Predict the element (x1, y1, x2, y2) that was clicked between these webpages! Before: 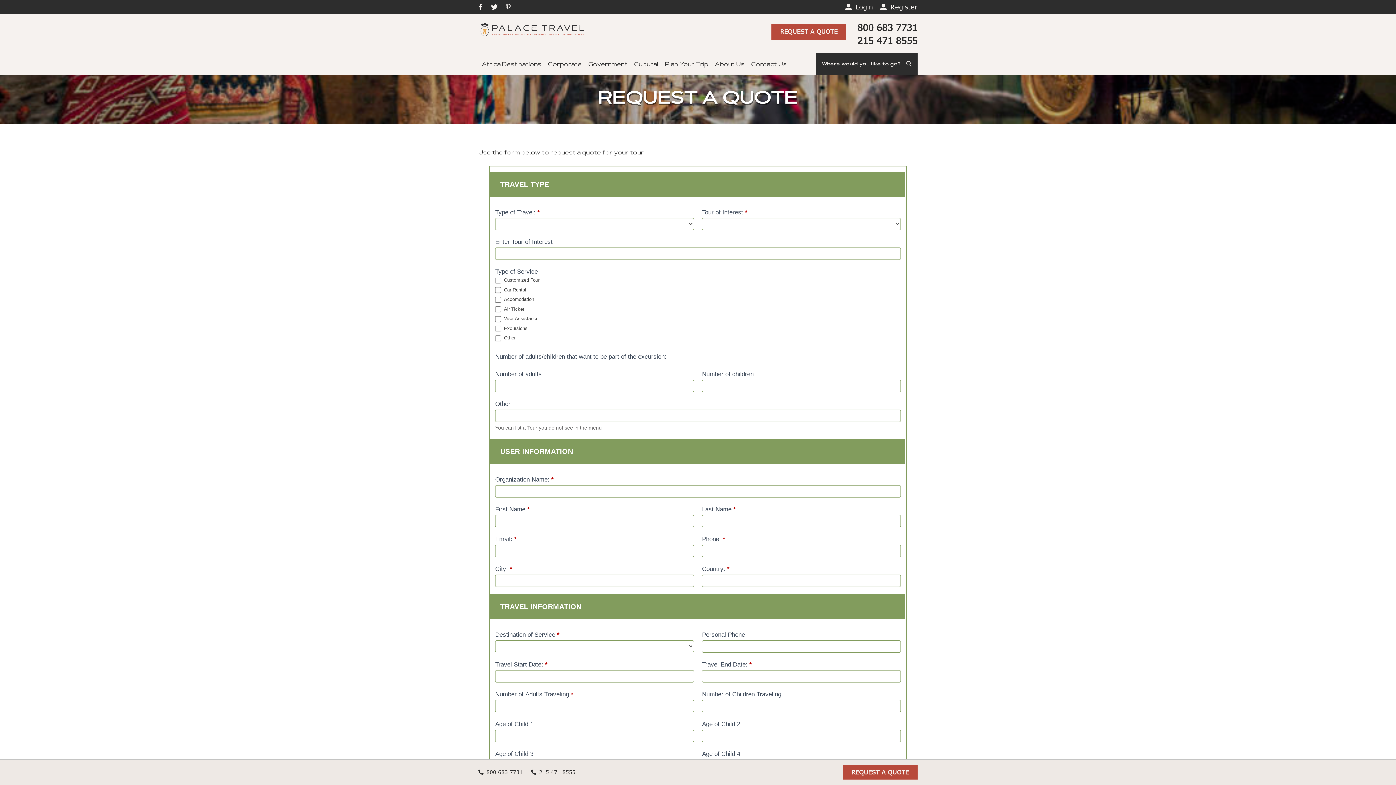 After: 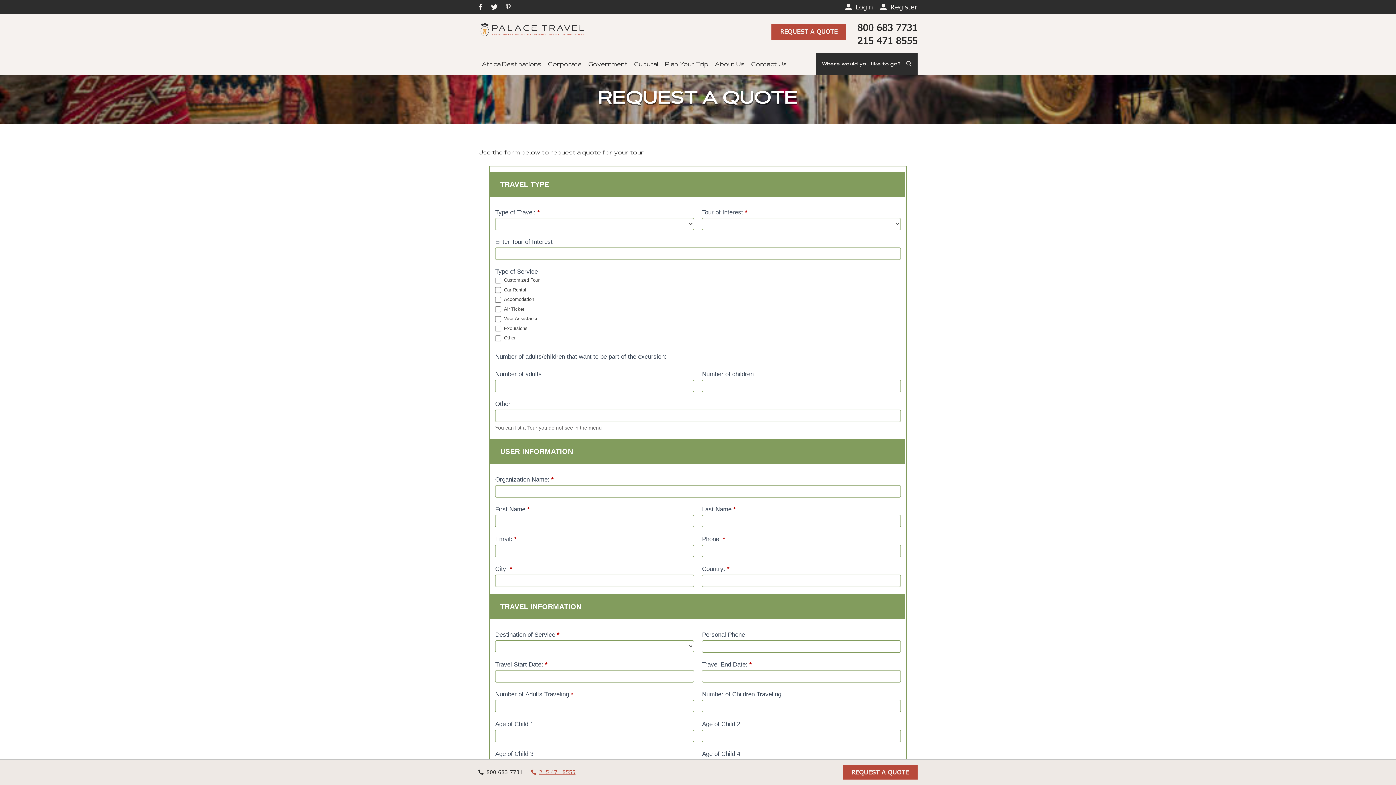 Action: bbox: (531, 768, 575, 776) label: 215 471 8555